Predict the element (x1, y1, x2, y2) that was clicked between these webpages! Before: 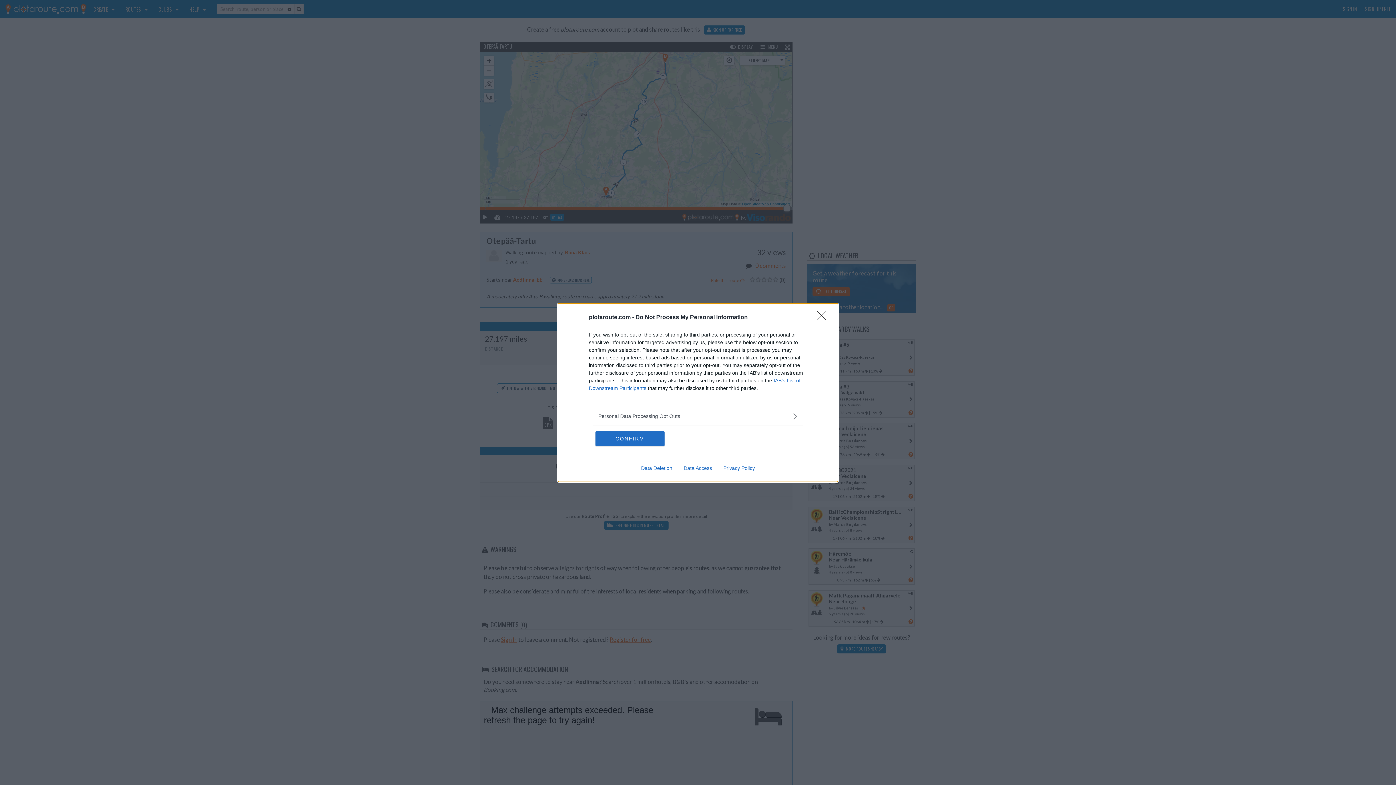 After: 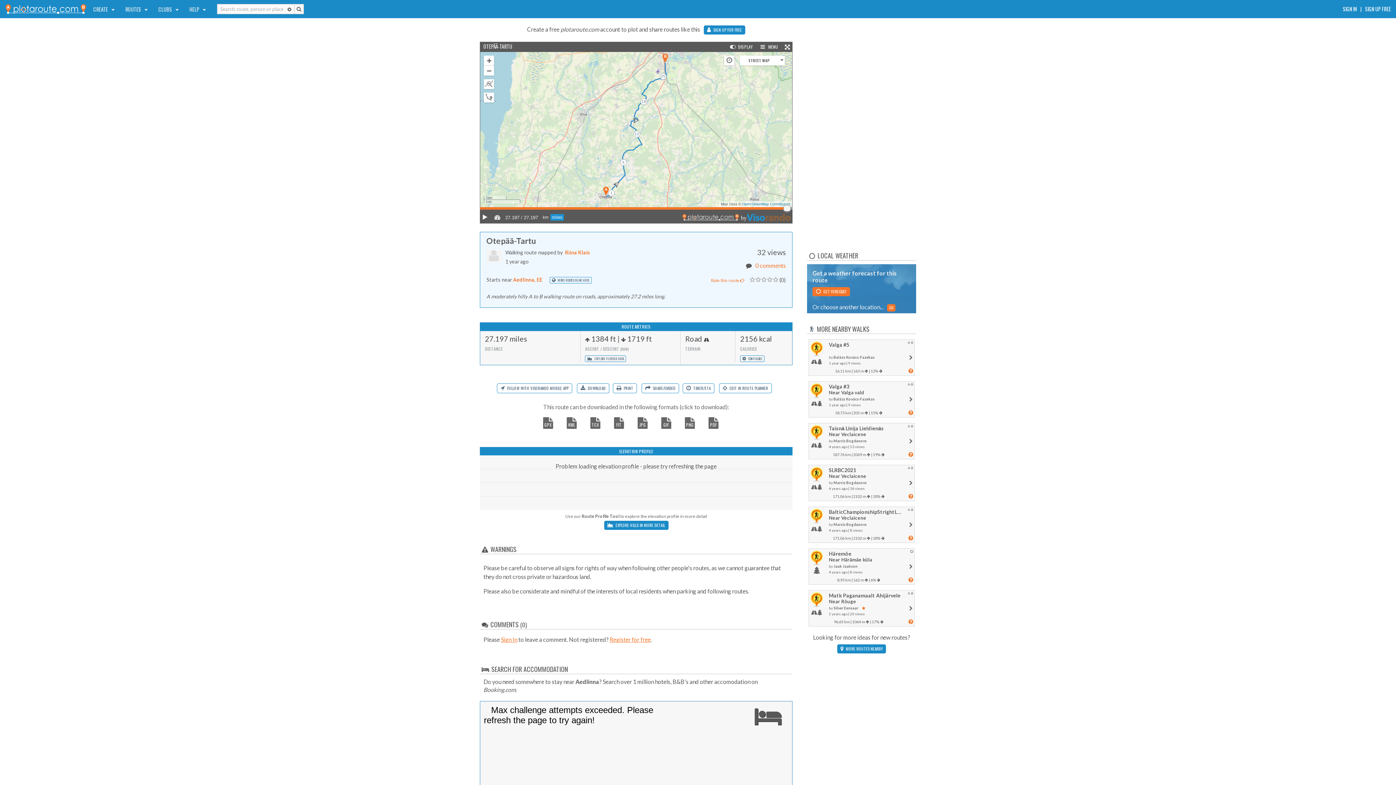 Action: bbox: (817, 310, 830, 324) label: Close